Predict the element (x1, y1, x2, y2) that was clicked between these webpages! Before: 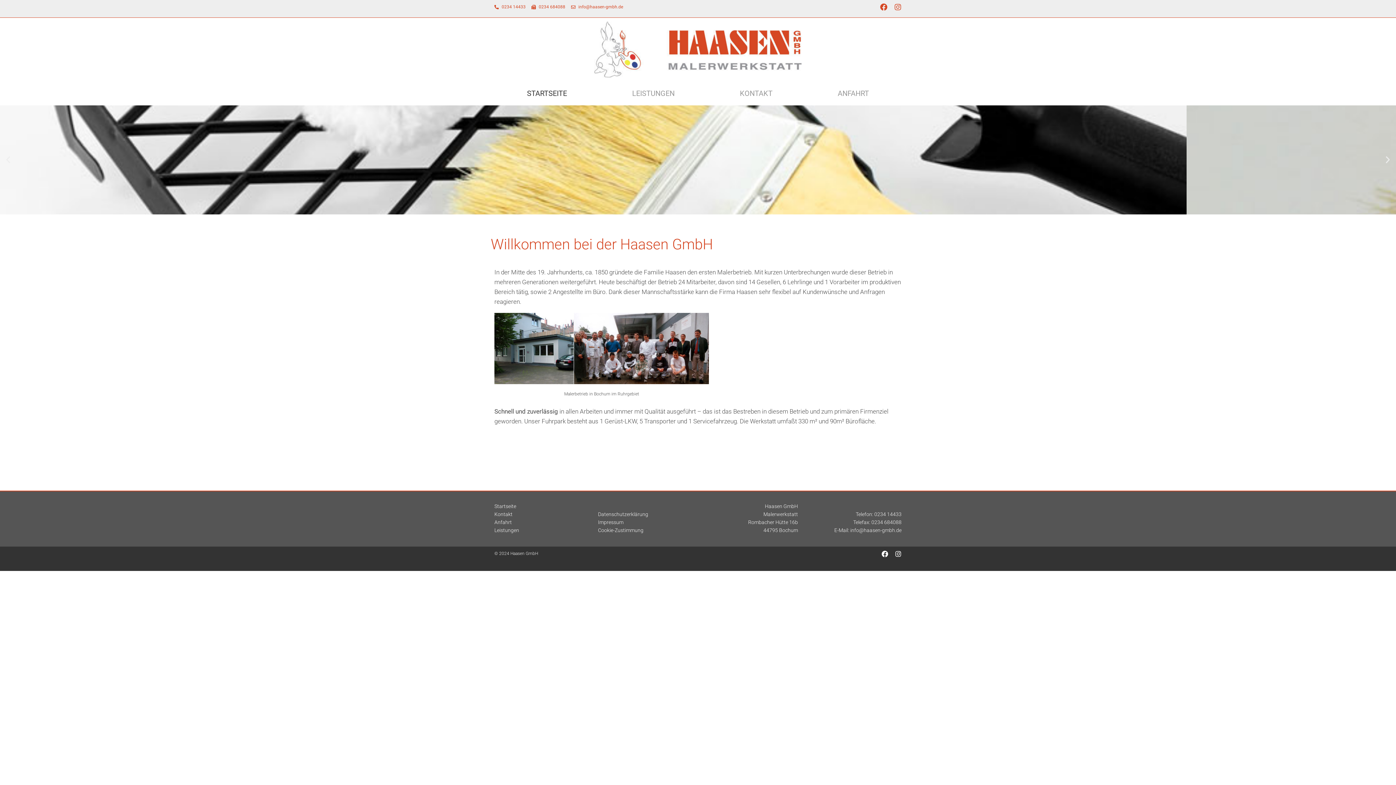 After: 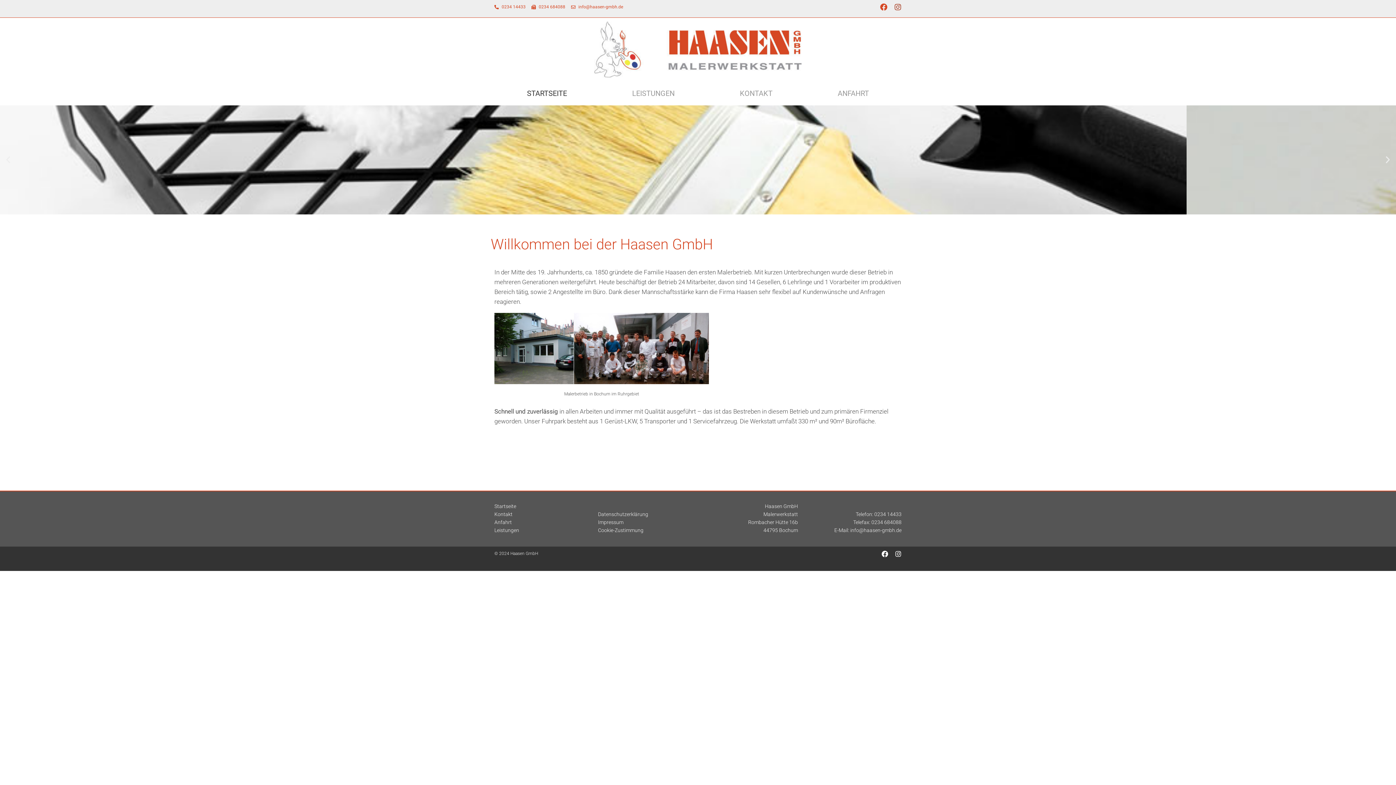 Action: label: Instagram bbox: (894, 3, 901, 10)